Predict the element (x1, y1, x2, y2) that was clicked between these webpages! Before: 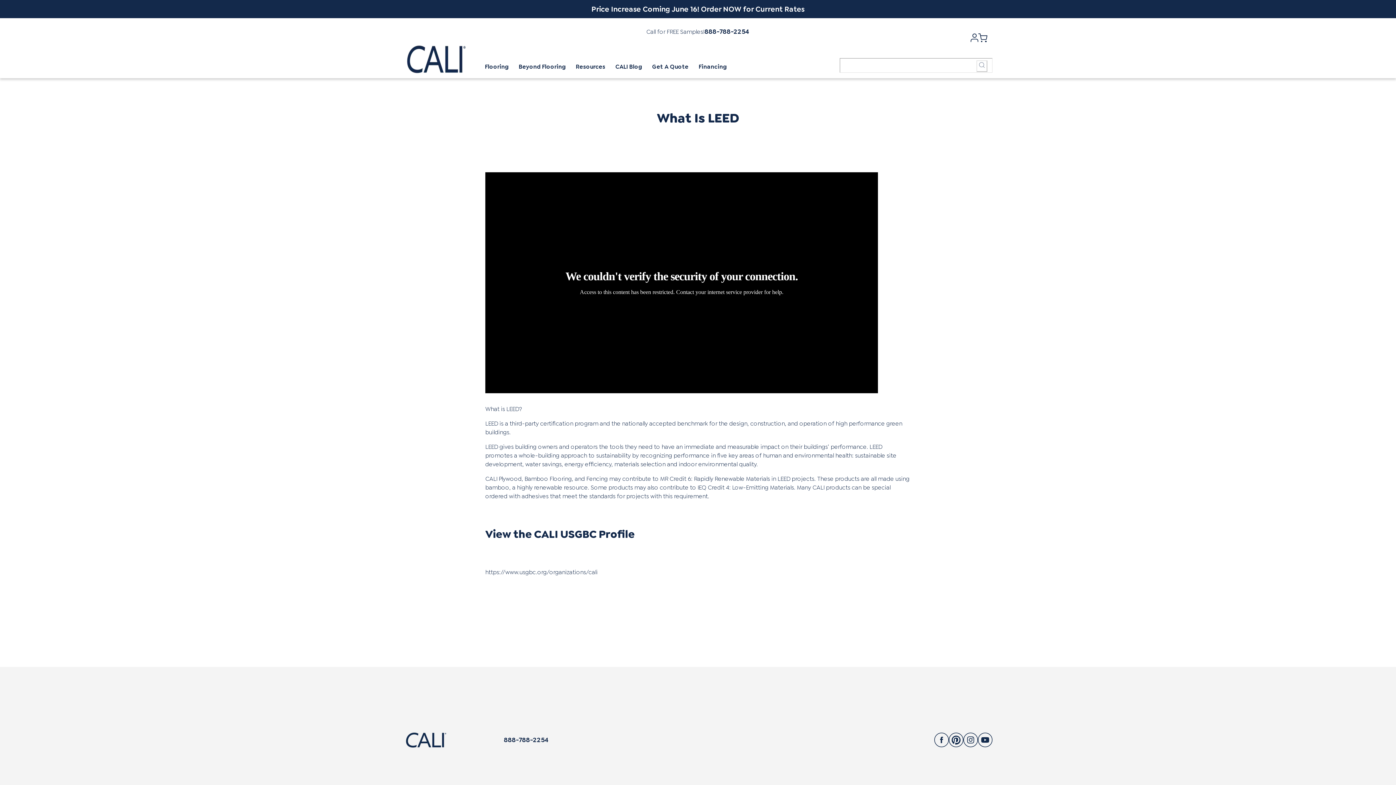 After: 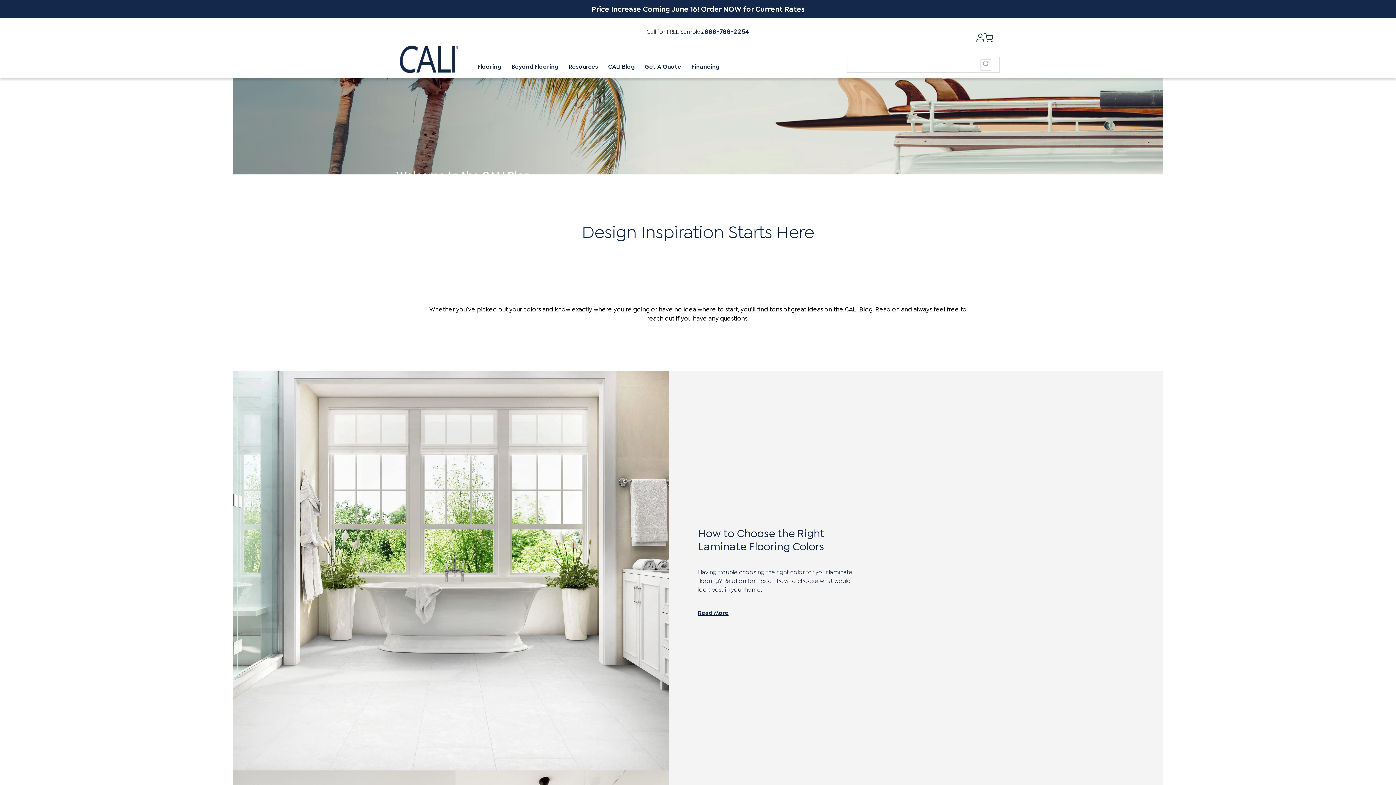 Action: bbox: (608, 62, 634, 71) label: CALI Blog